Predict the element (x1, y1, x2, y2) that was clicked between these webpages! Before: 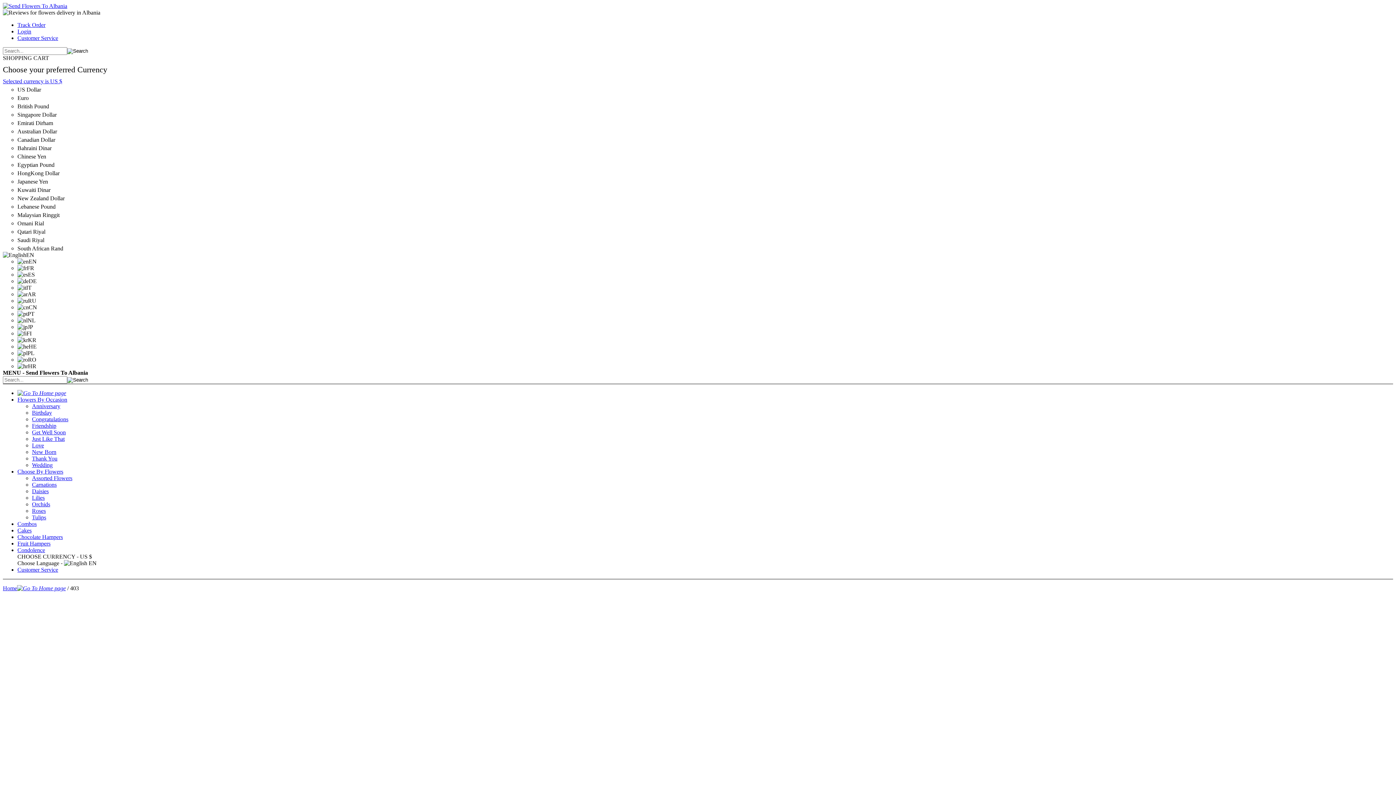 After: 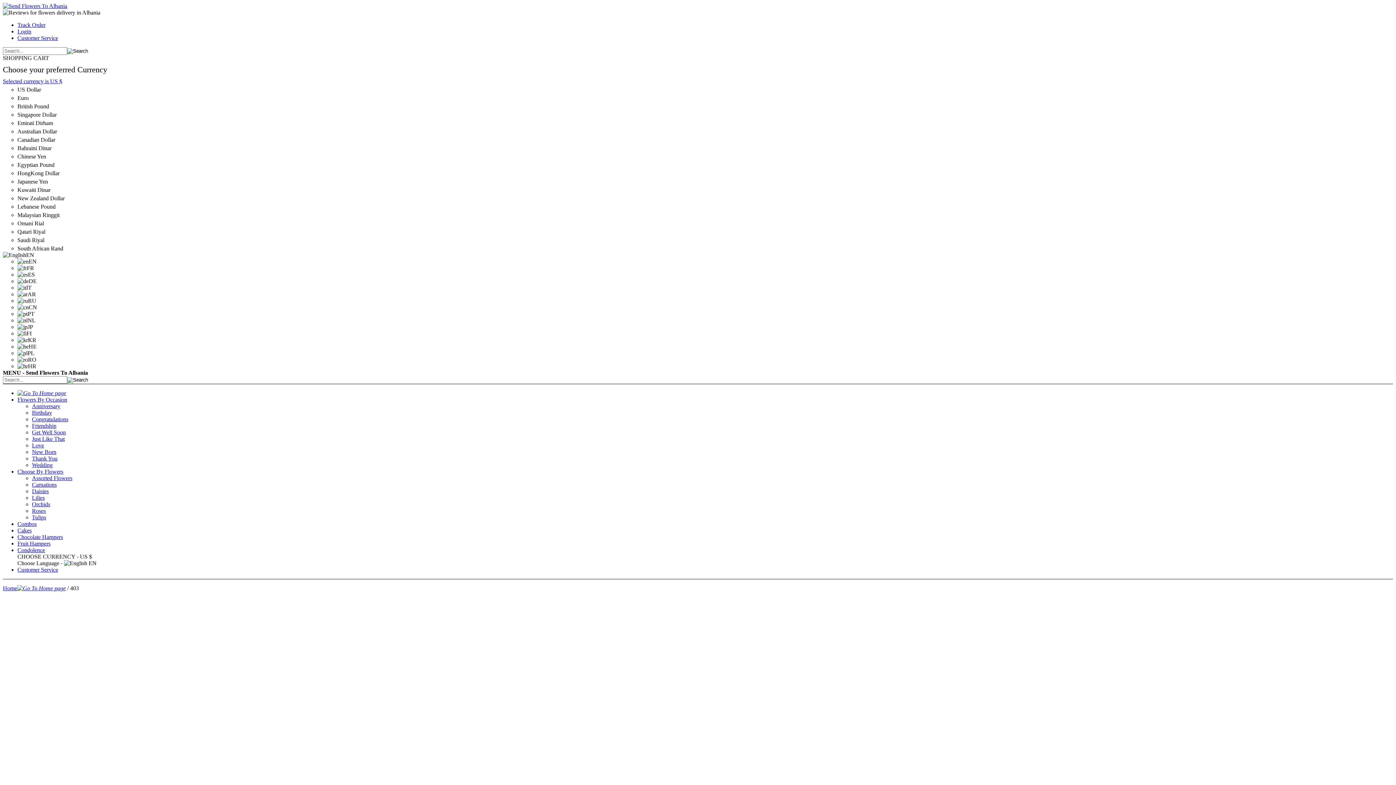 Action: bbox: (17, 540, 50, 546) label: Fruit Hampers